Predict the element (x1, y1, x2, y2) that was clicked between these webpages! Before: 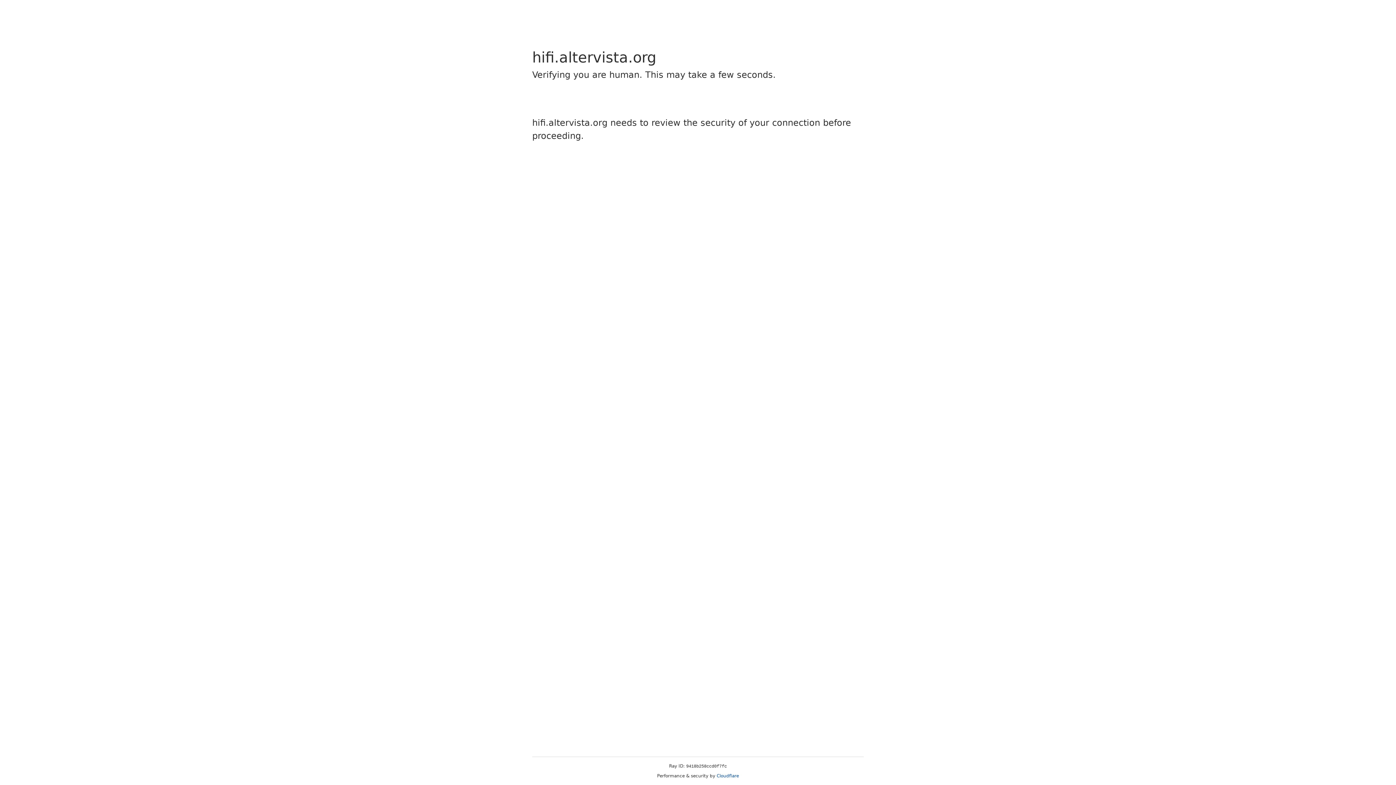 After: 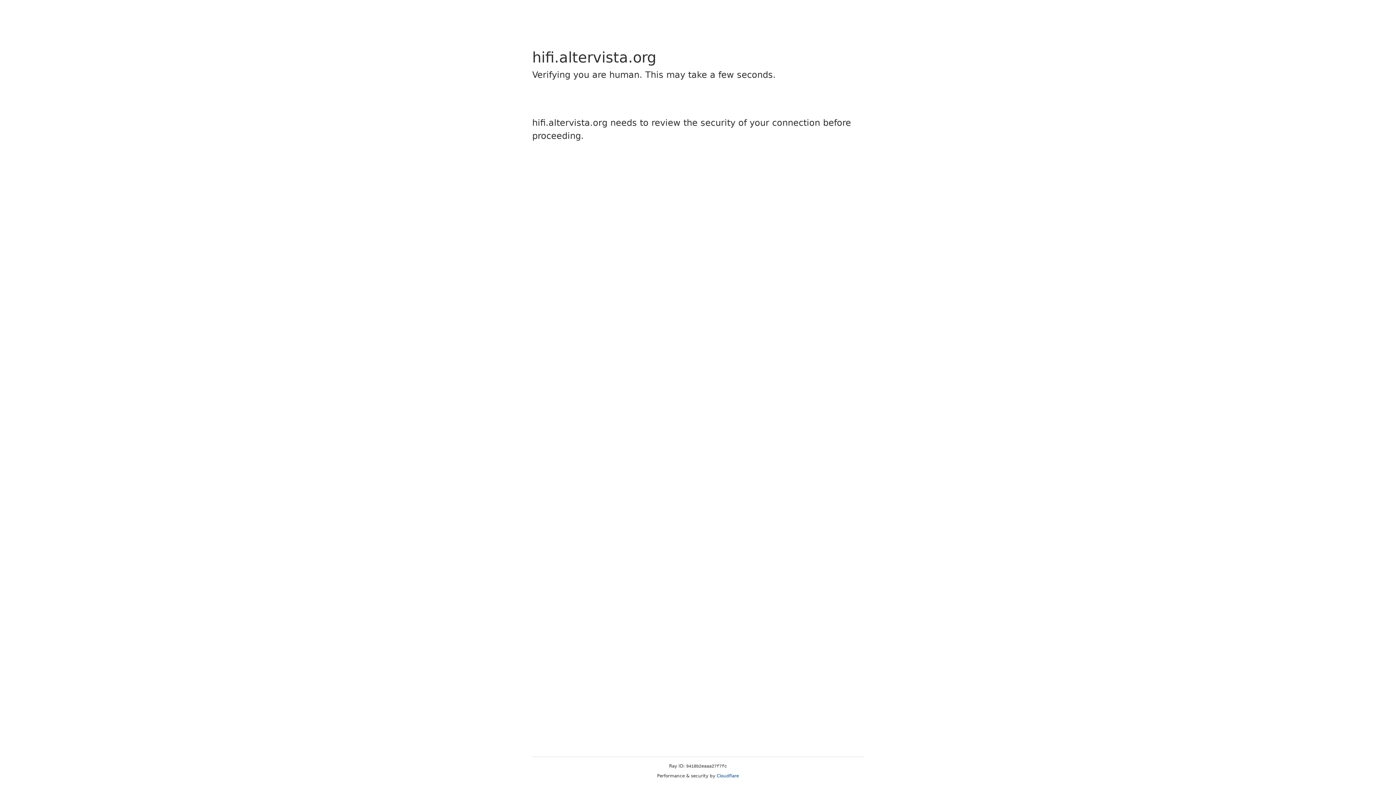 Action: label: Cloudflare bbox: (716, 773, 739, 778)